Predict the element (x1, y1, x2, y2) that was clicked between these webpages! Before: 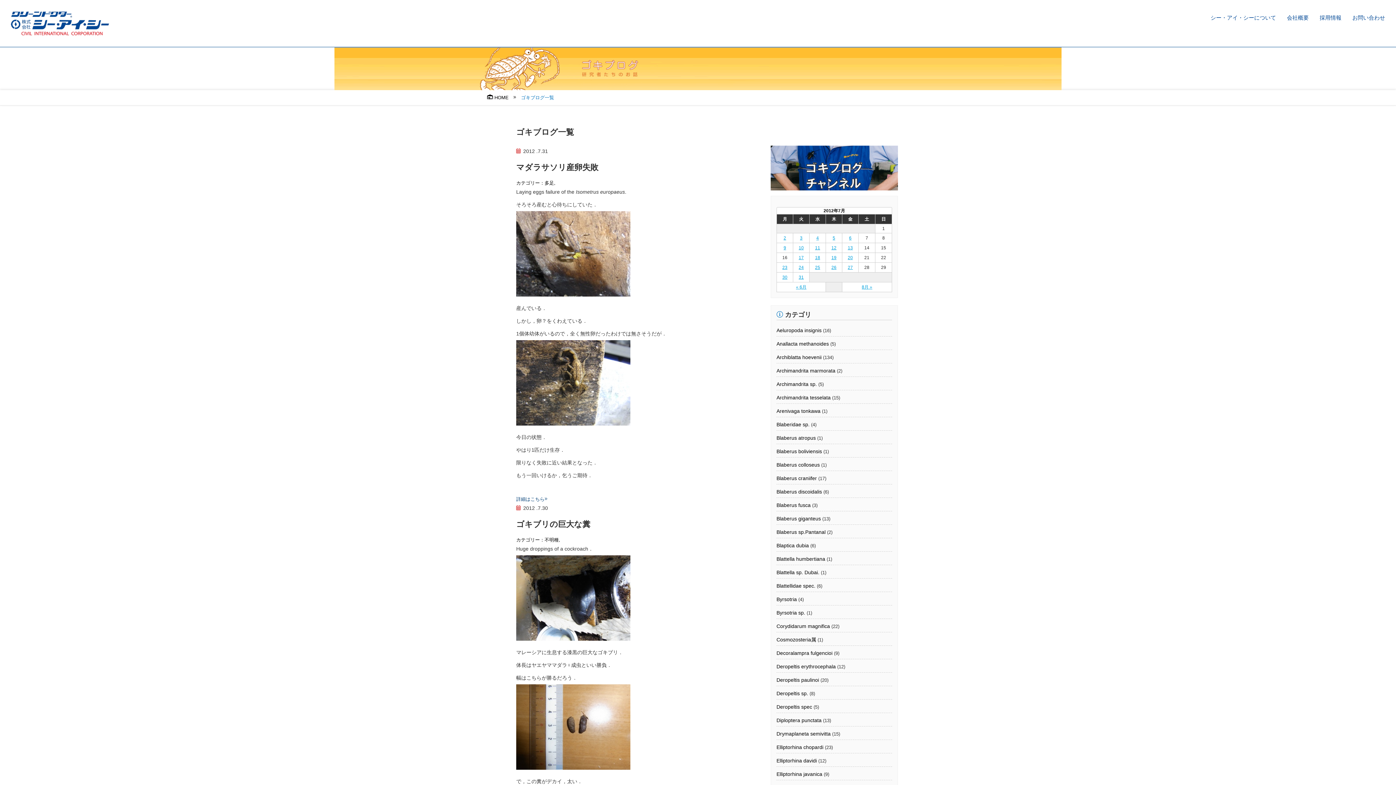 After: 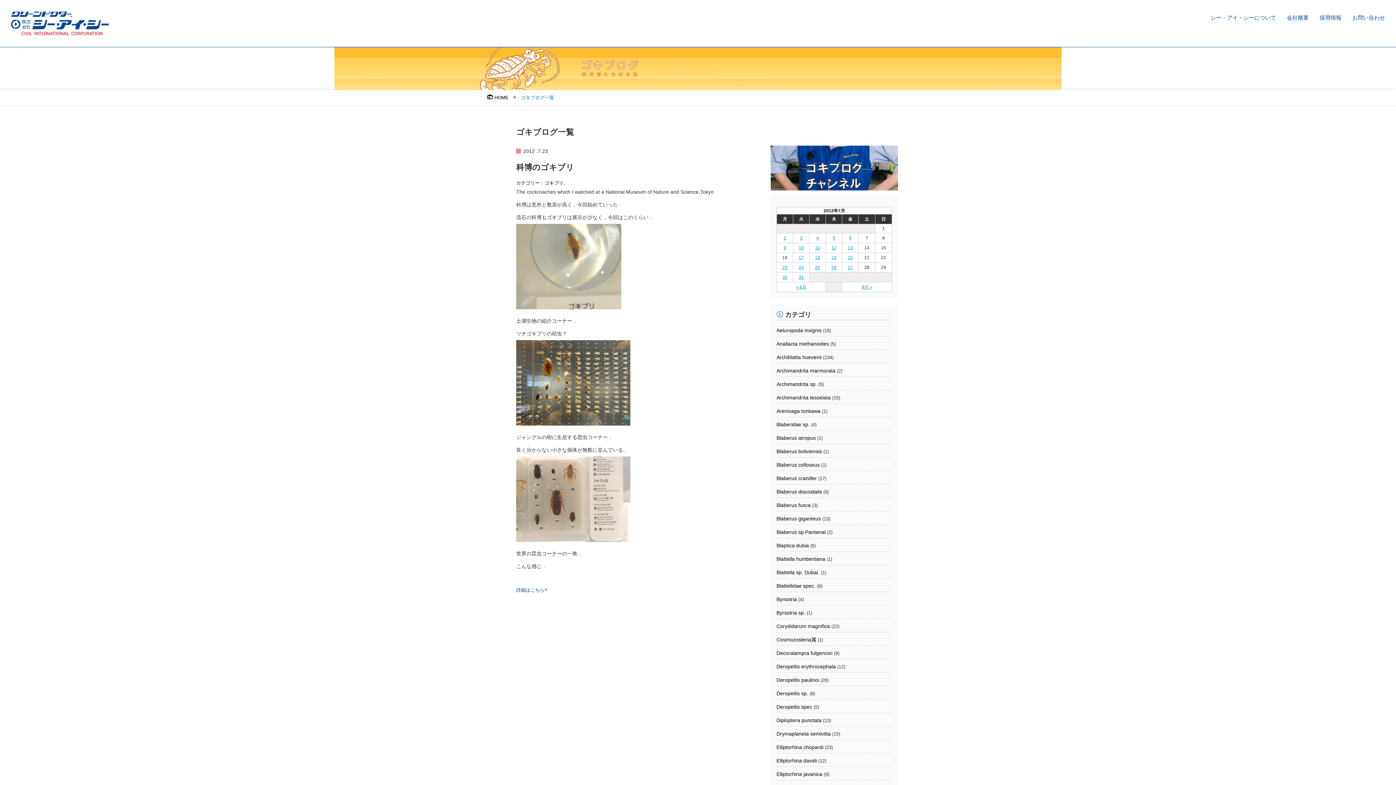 Action: bbox: (782, 265, 787, 270) label: 23